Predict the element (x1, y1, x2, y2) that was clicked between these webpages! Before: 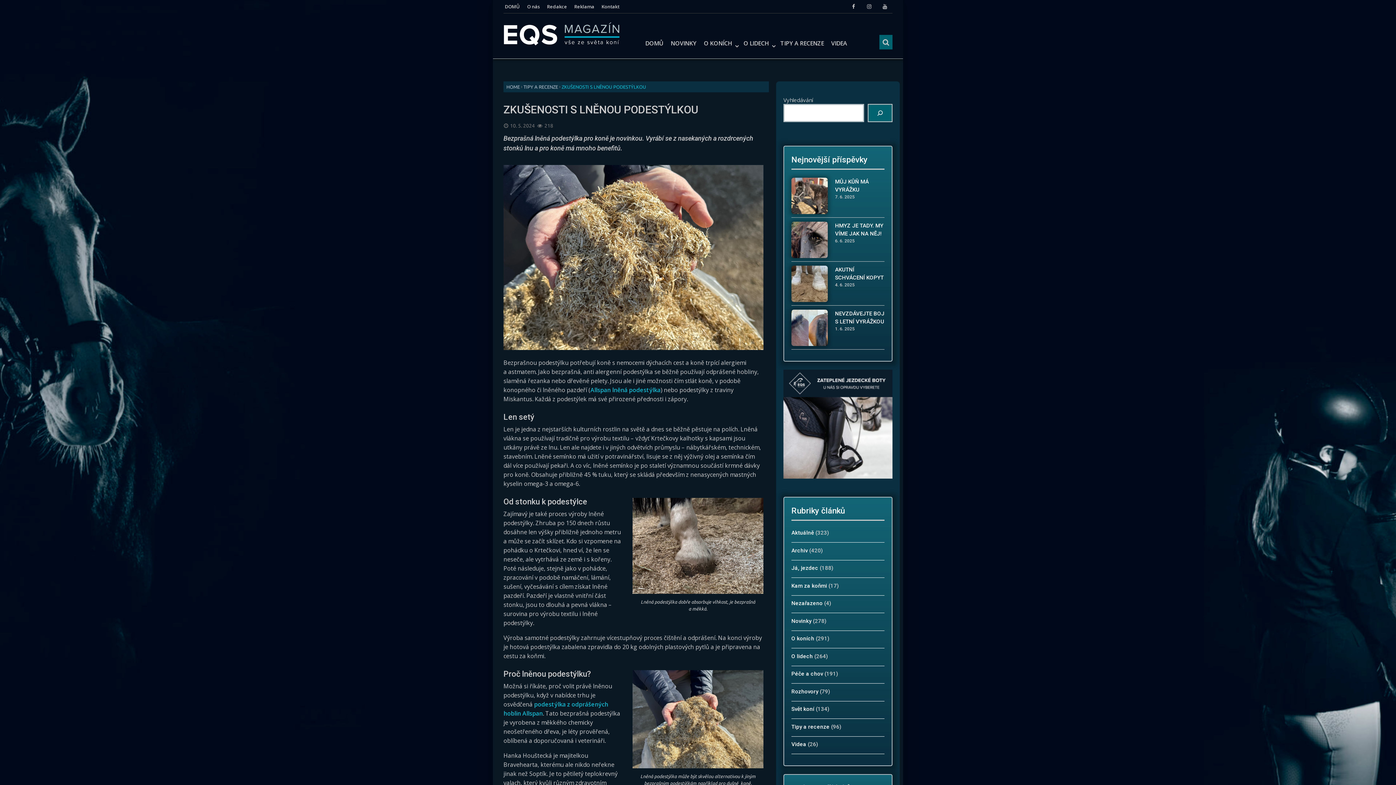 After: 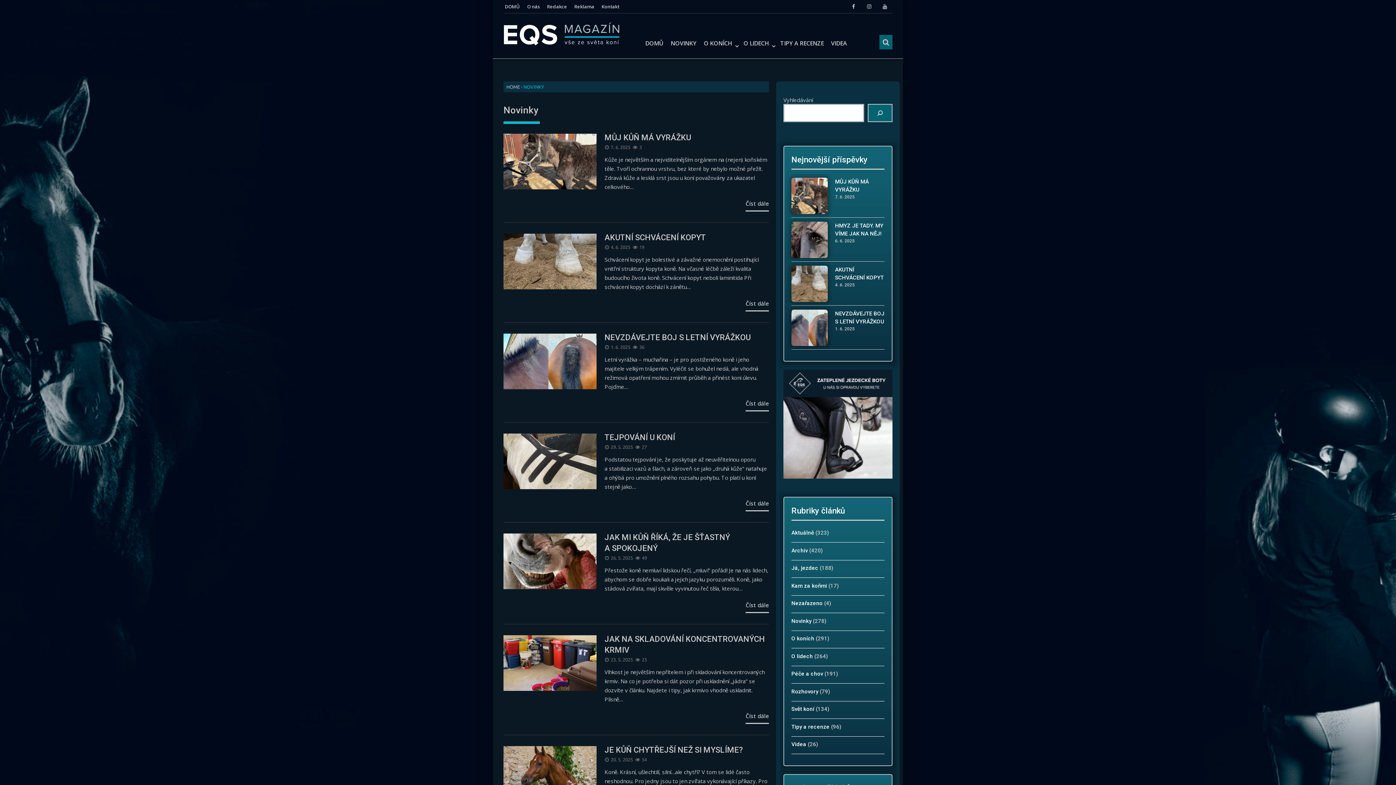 Action: bbox: (670, 38, 696, 47) label: NOVINKY